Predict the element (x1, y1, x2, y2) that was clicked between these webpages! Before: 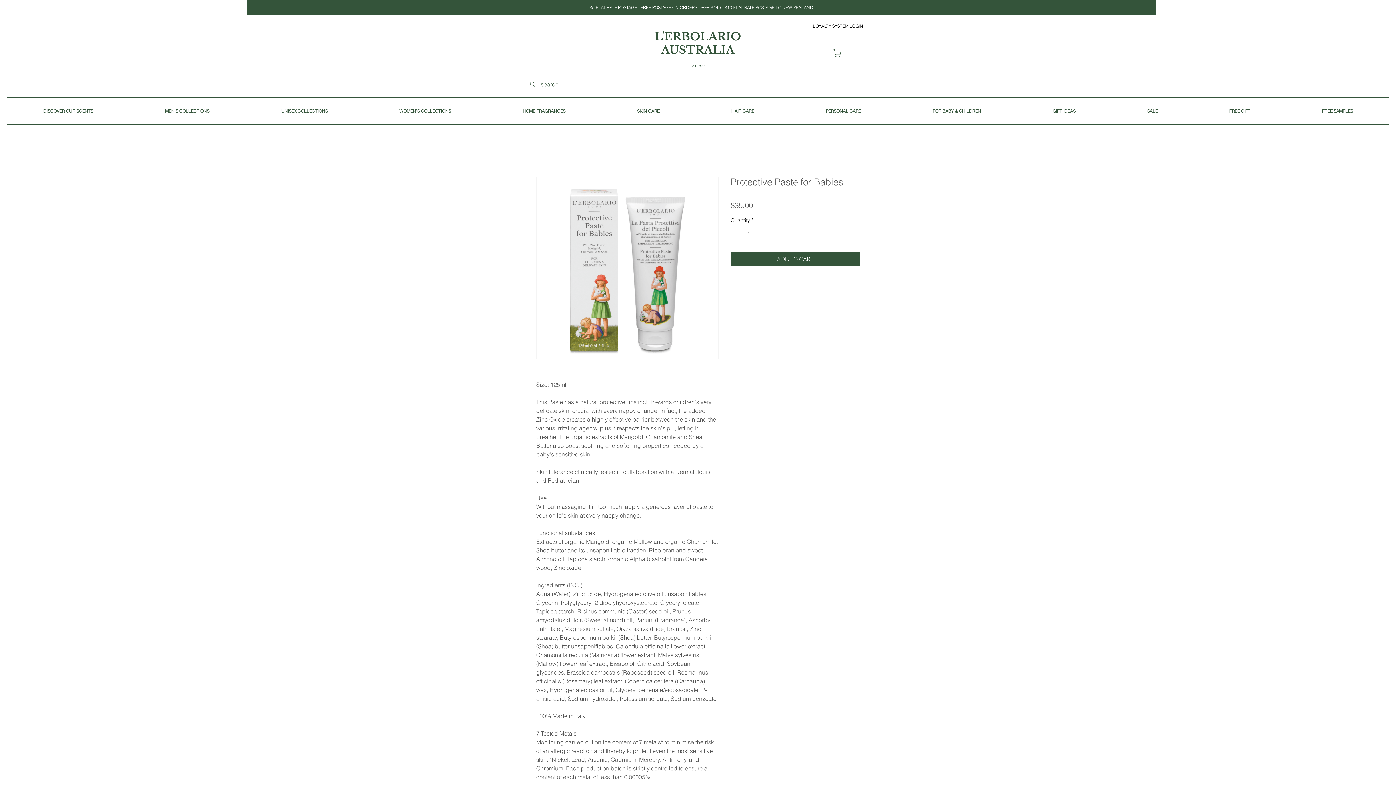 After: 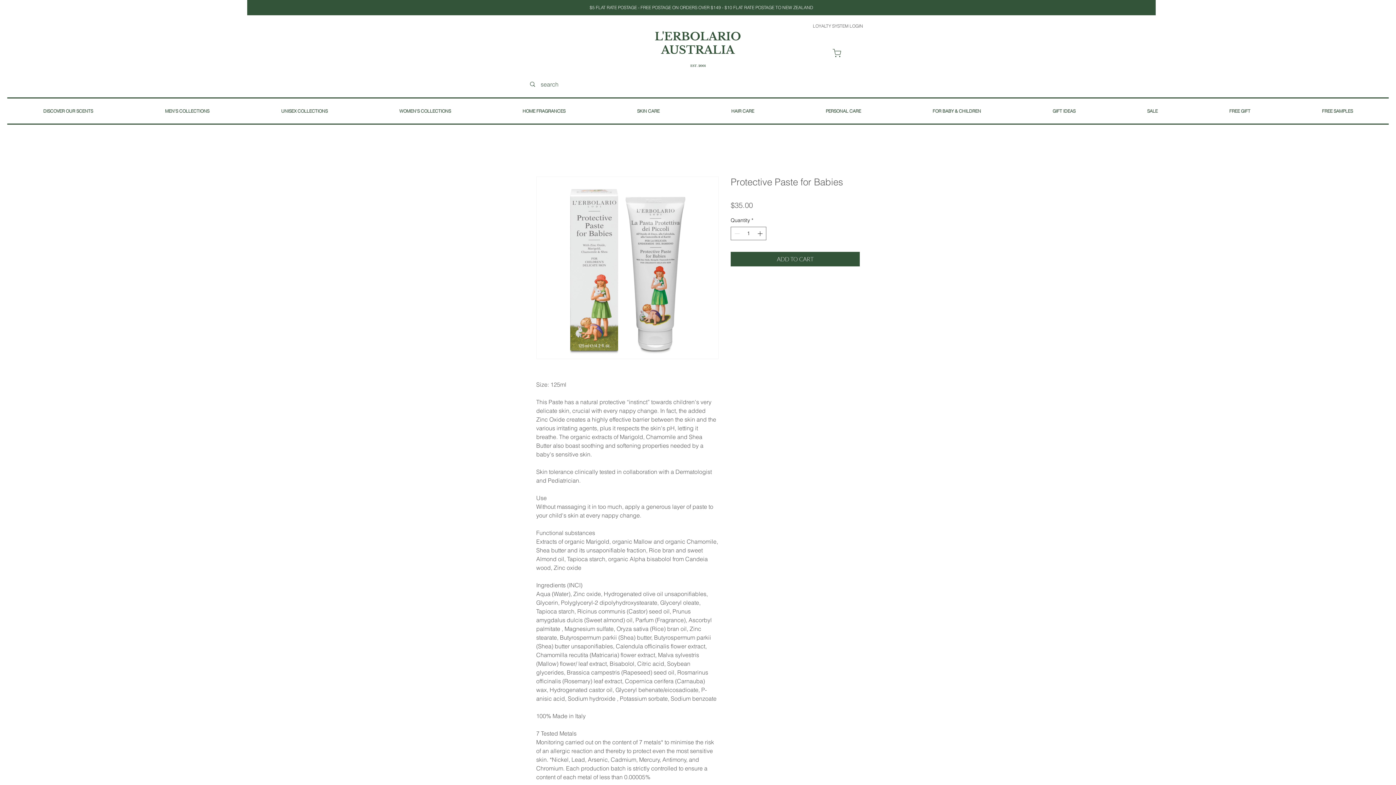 Action: bbox: (808, 21, 868, 31) label: LOYALTY SYSTEM LOGIN